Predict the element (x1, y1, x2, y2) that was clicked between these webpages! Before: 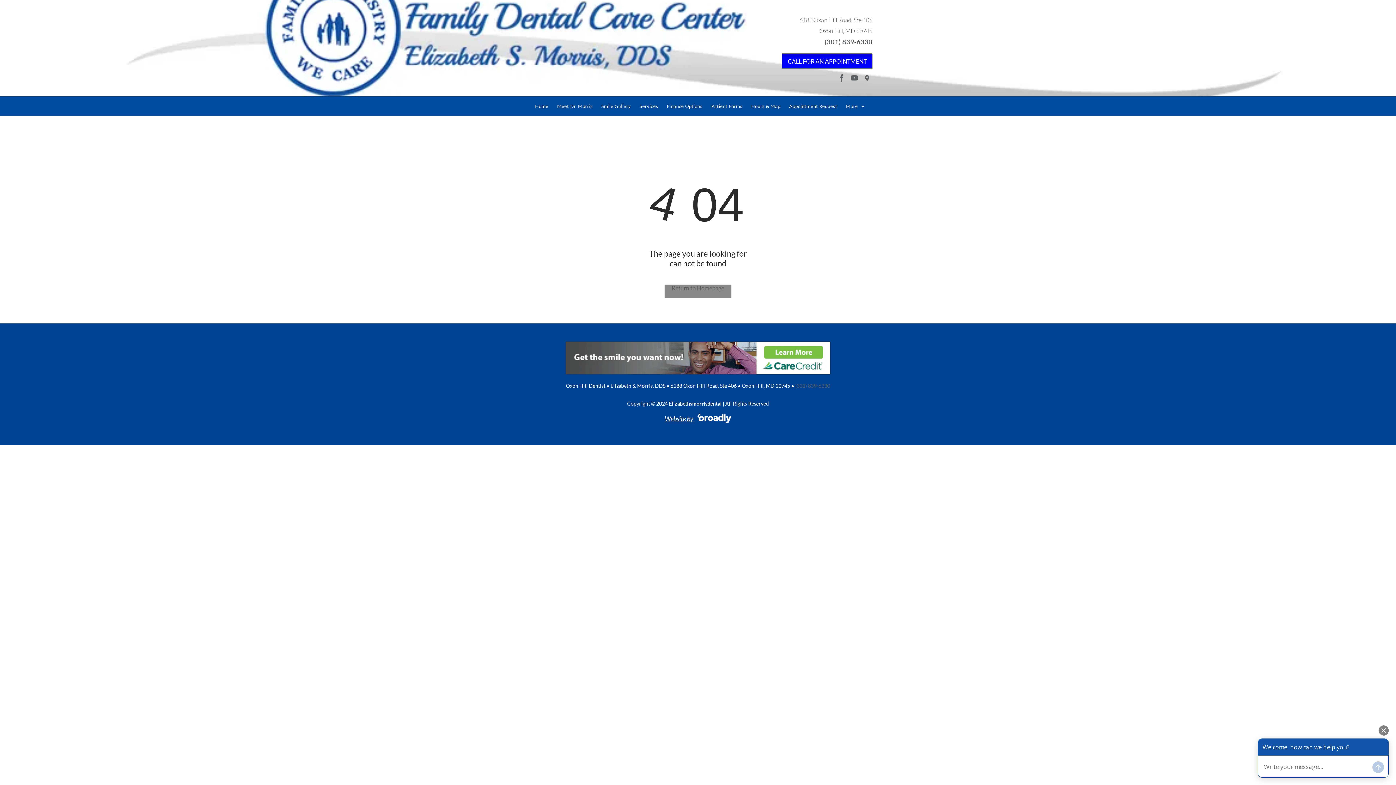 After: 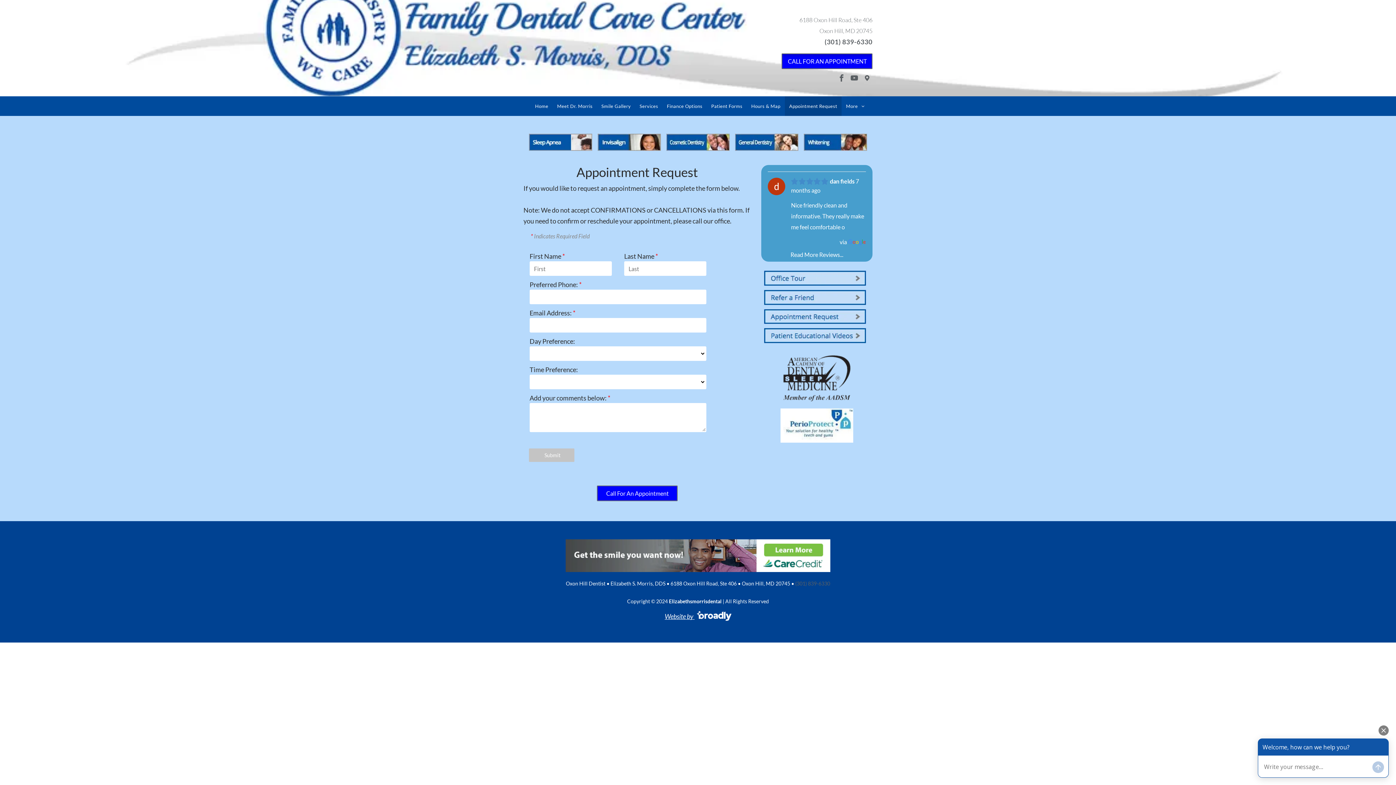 Action: bbox: (784, 96, 841, 116) label: Appointment Request